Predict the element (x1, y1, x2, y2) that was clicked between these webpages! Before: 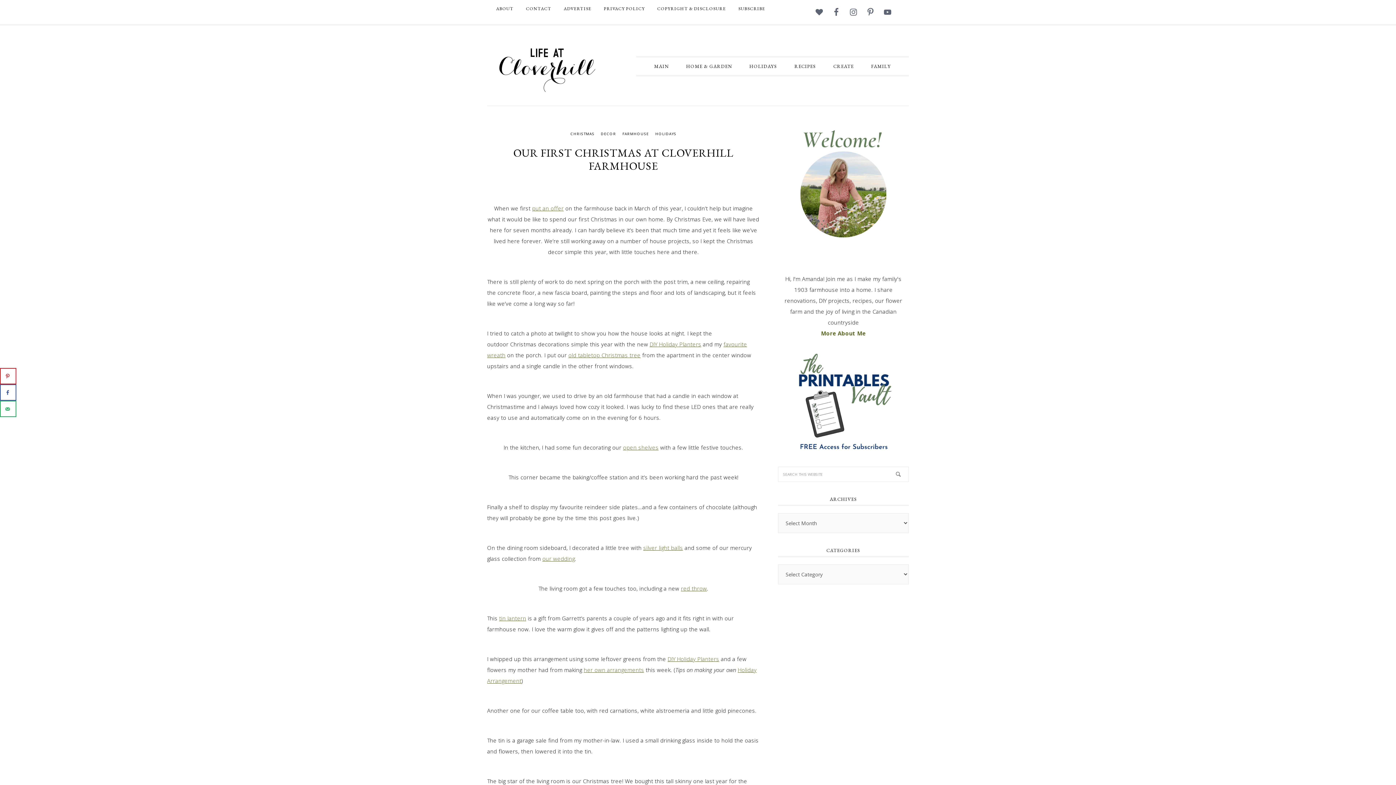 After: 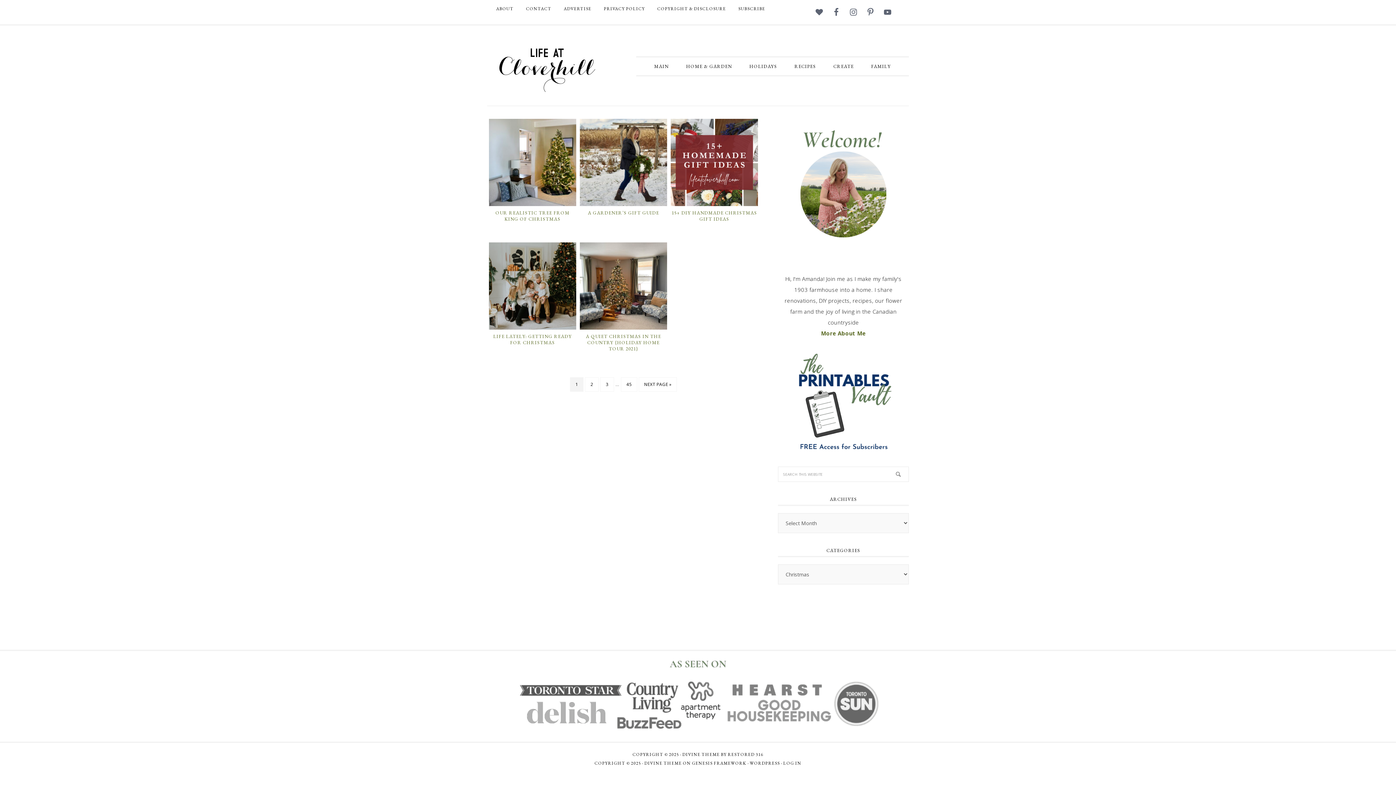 Action: label: CHRISTMAS bbox: (568, 128, 597, 138)